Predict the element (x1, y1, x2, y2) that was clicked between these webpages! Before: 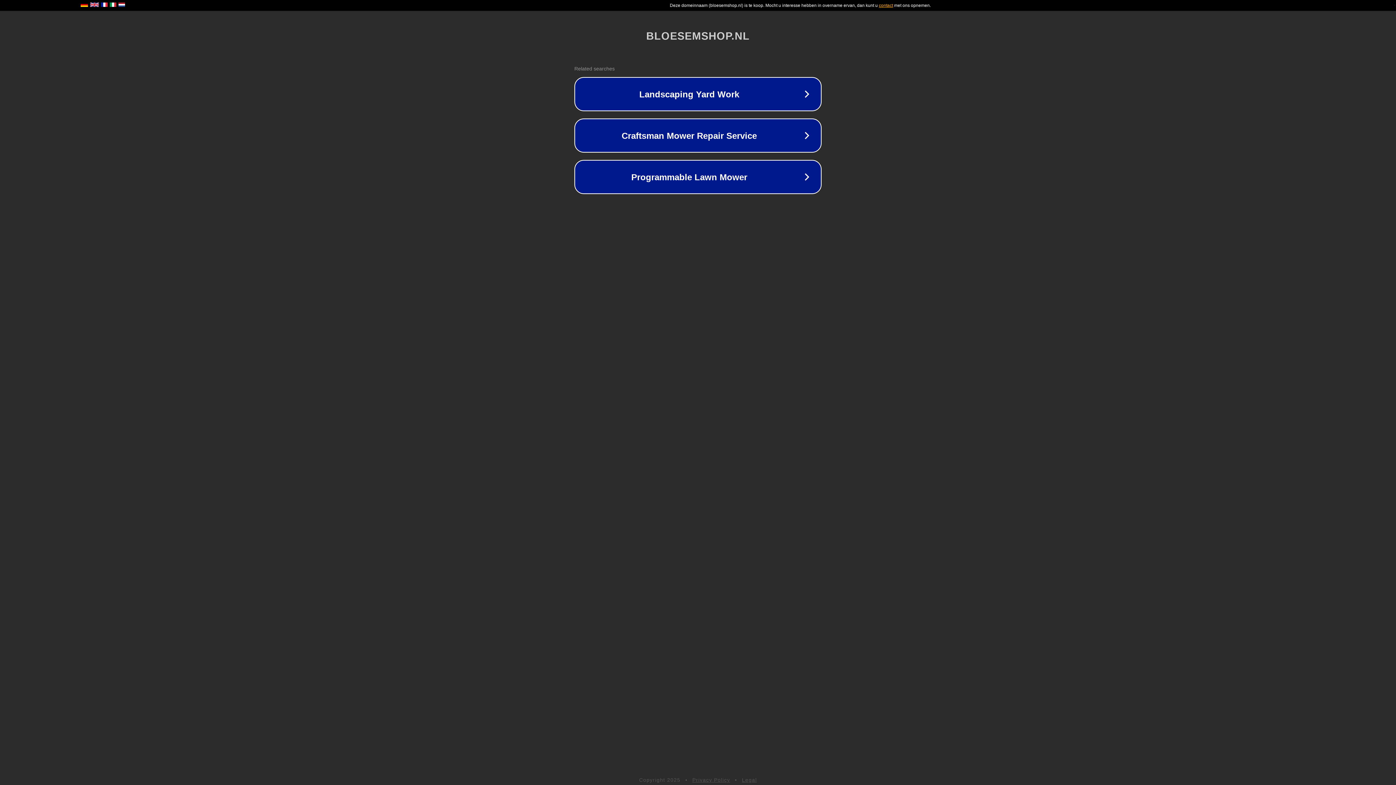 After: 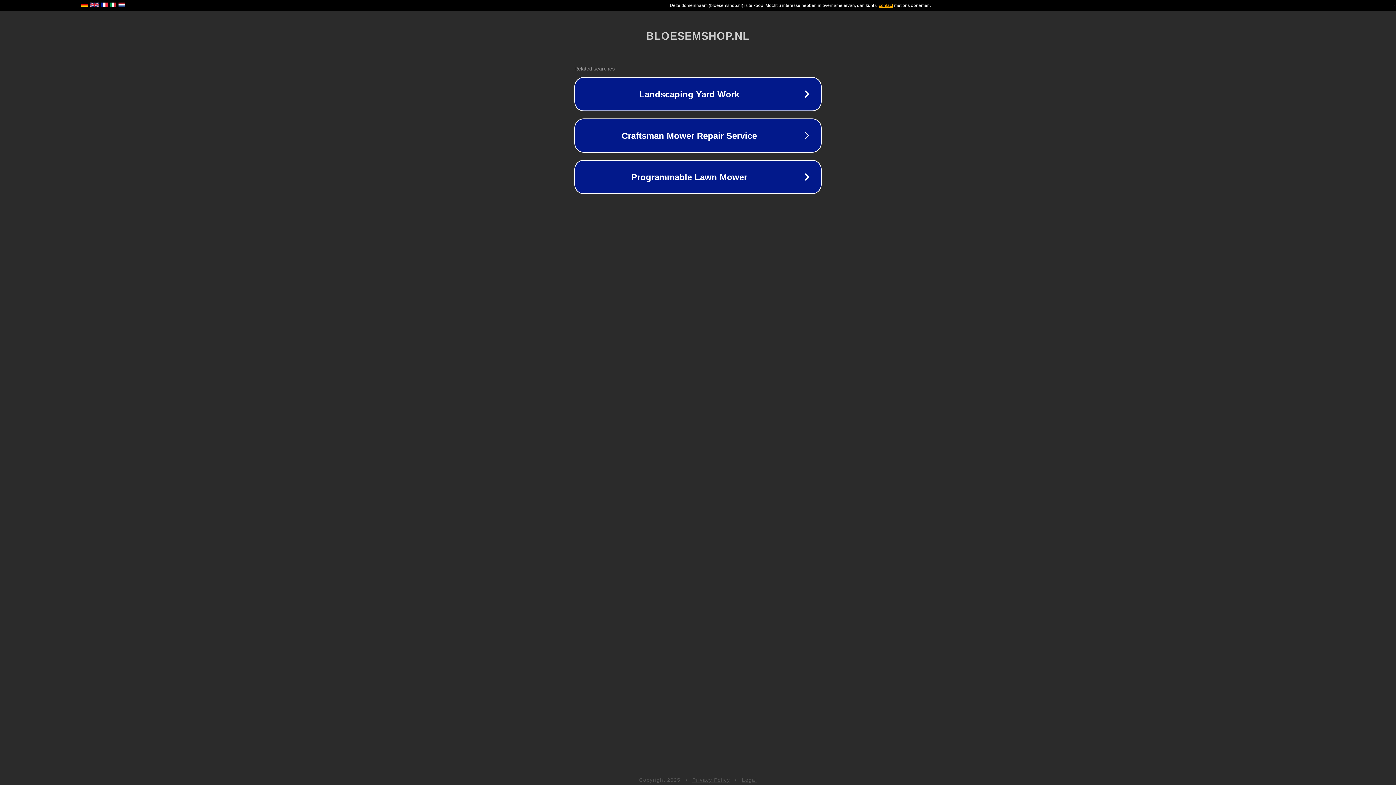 Action: label: Privacy Policy bbox: (692, 777, 730, 783)